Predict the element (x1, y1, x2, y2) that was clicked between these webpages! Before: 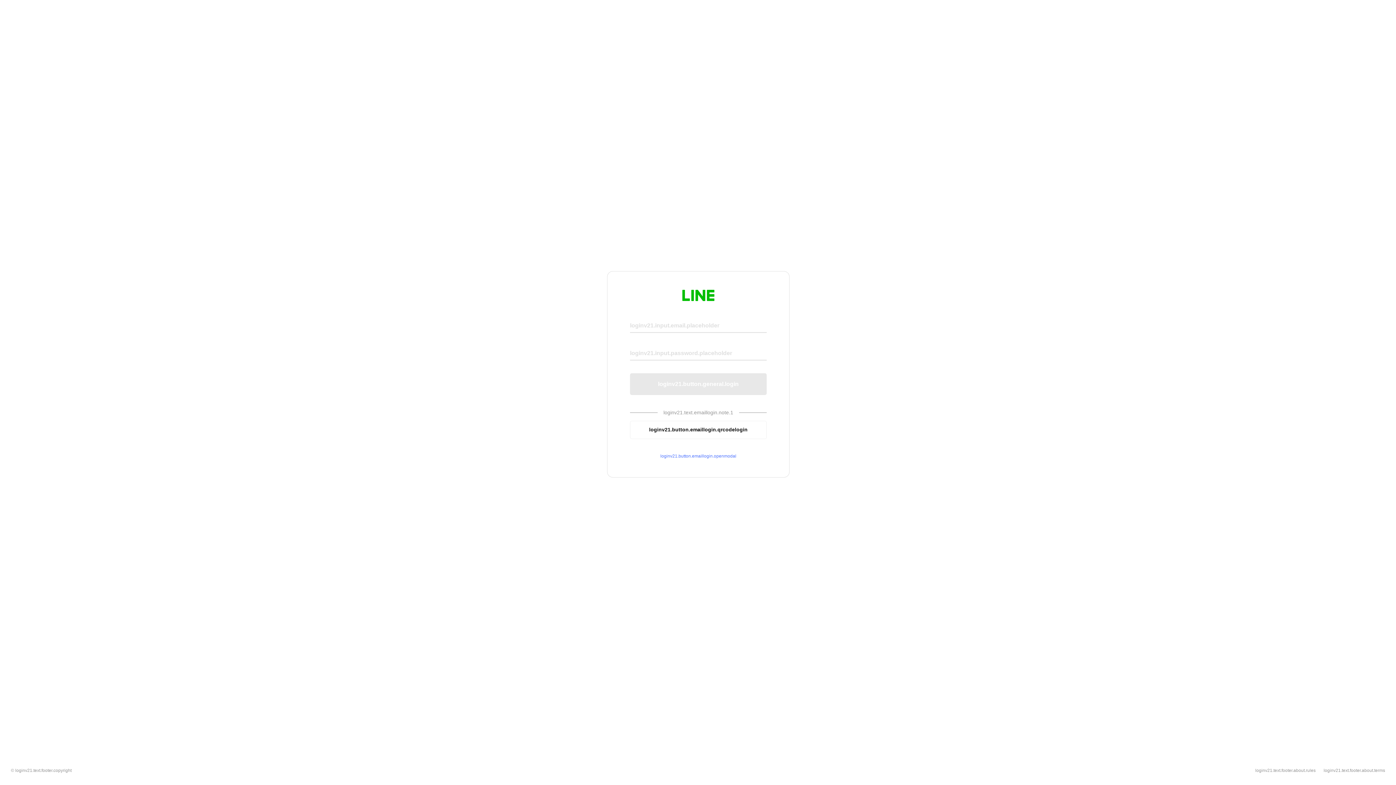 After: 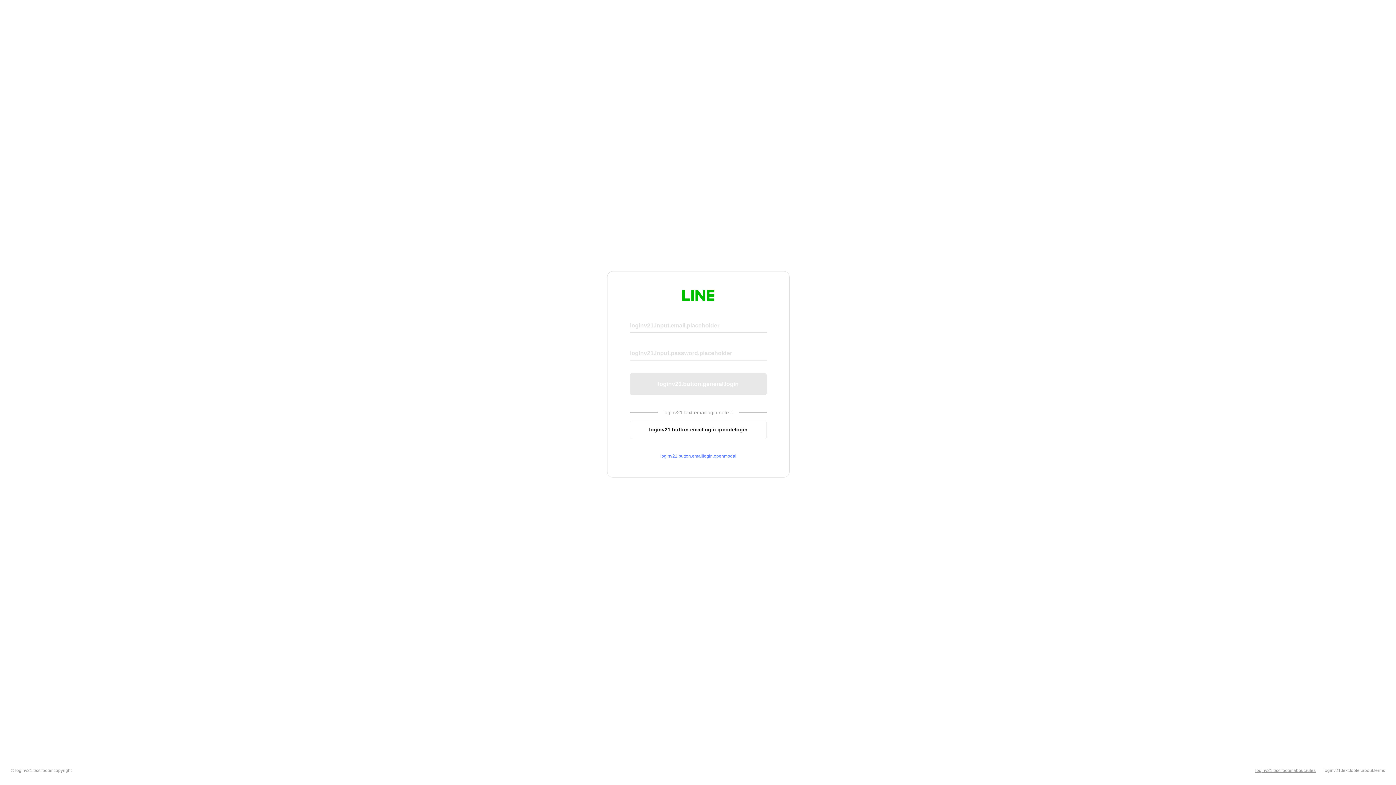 Action: bbox: (1255, 768, 1316, 773) label: loginv21.text.footer.about.rules